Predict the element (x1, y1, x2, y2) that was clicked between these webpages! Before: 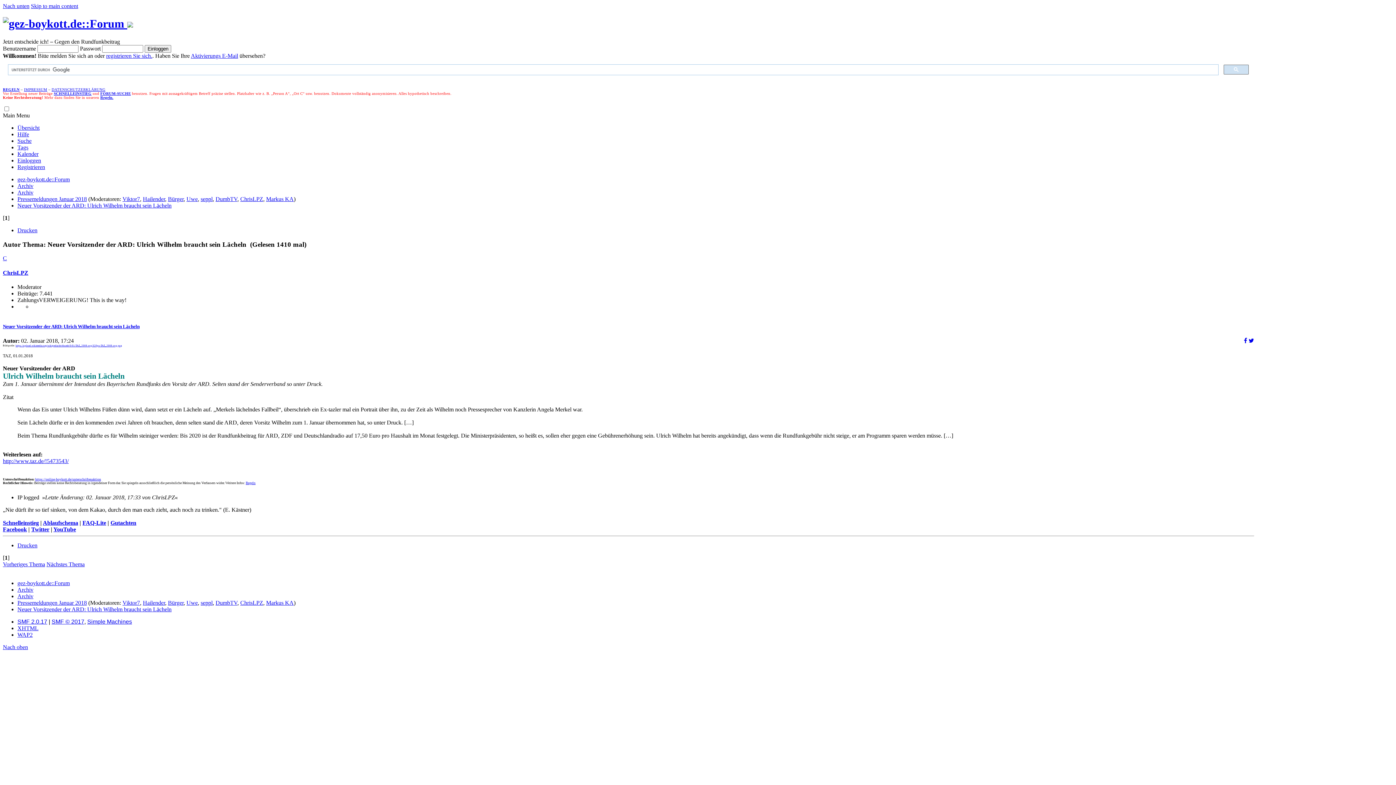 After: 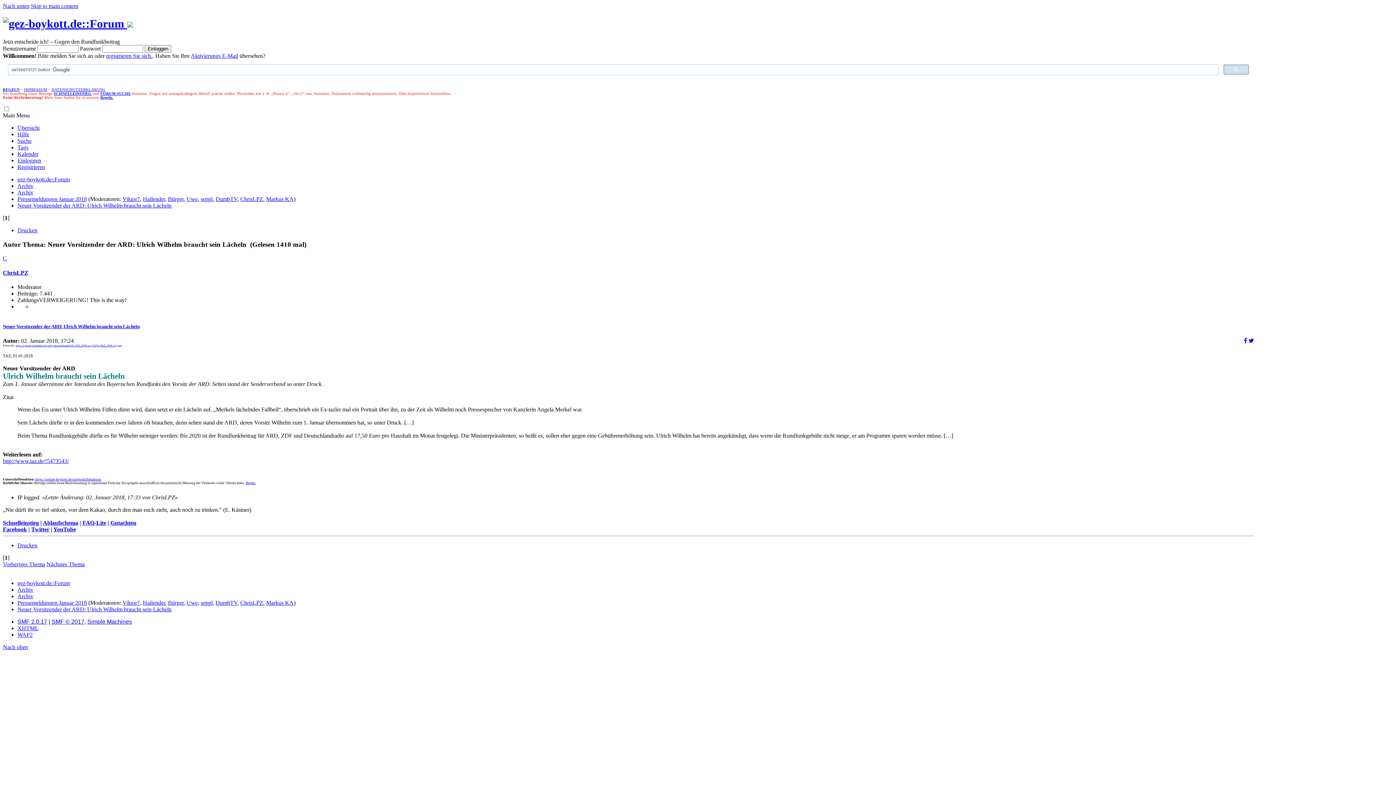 Action: label: Facebook bbox: (2, 526, 26, 532)